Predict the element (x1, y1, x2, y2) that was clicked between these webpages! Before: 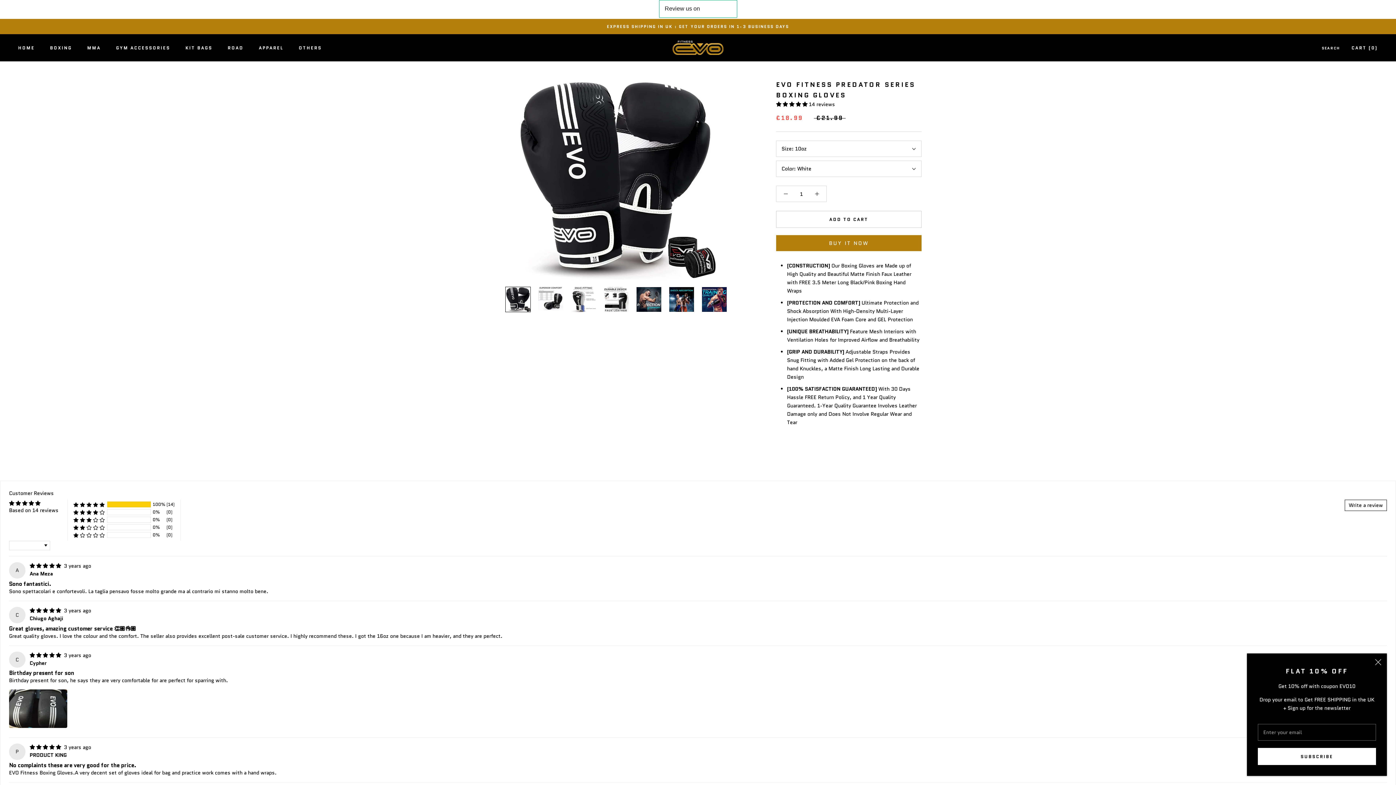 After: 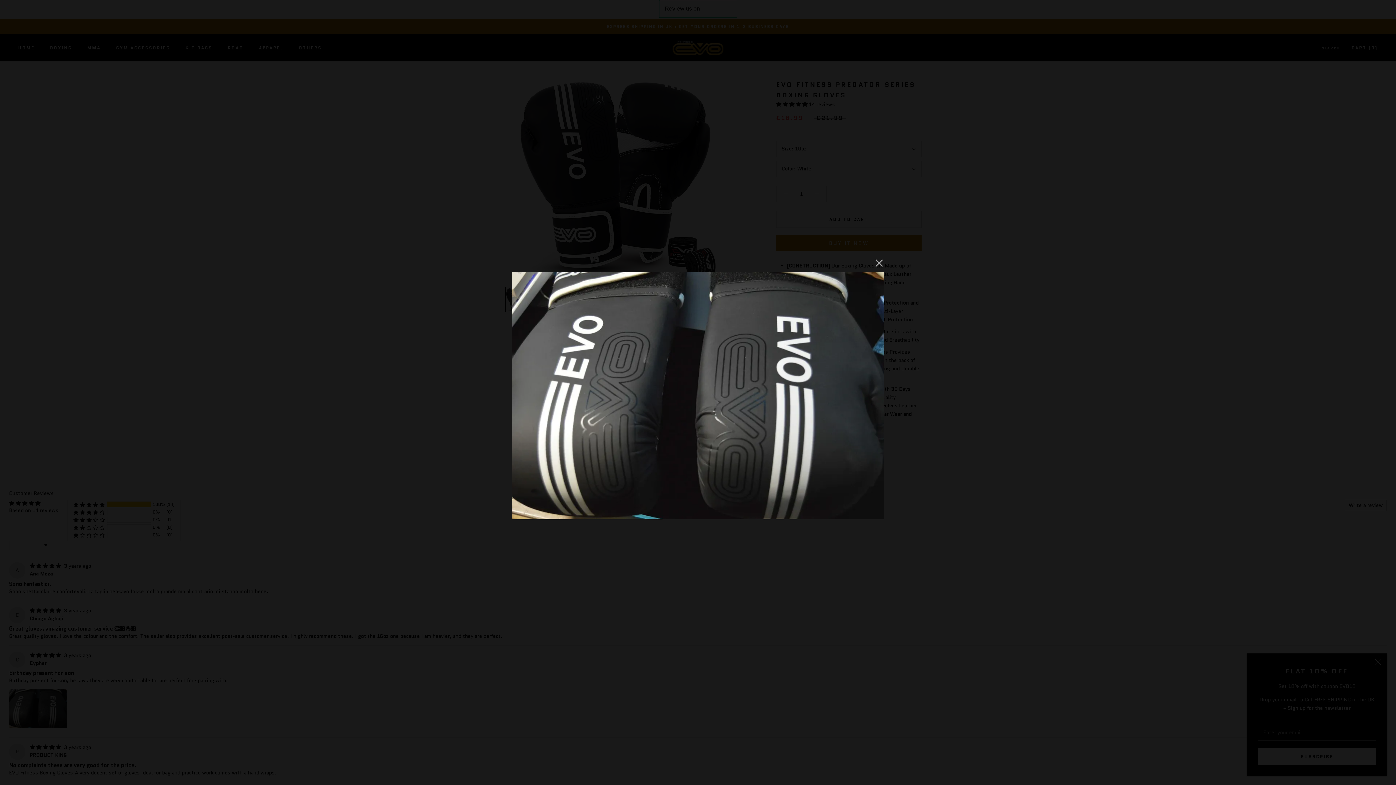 Action: bbox: (9, 687, 67, 731) label: Link to user picture 1